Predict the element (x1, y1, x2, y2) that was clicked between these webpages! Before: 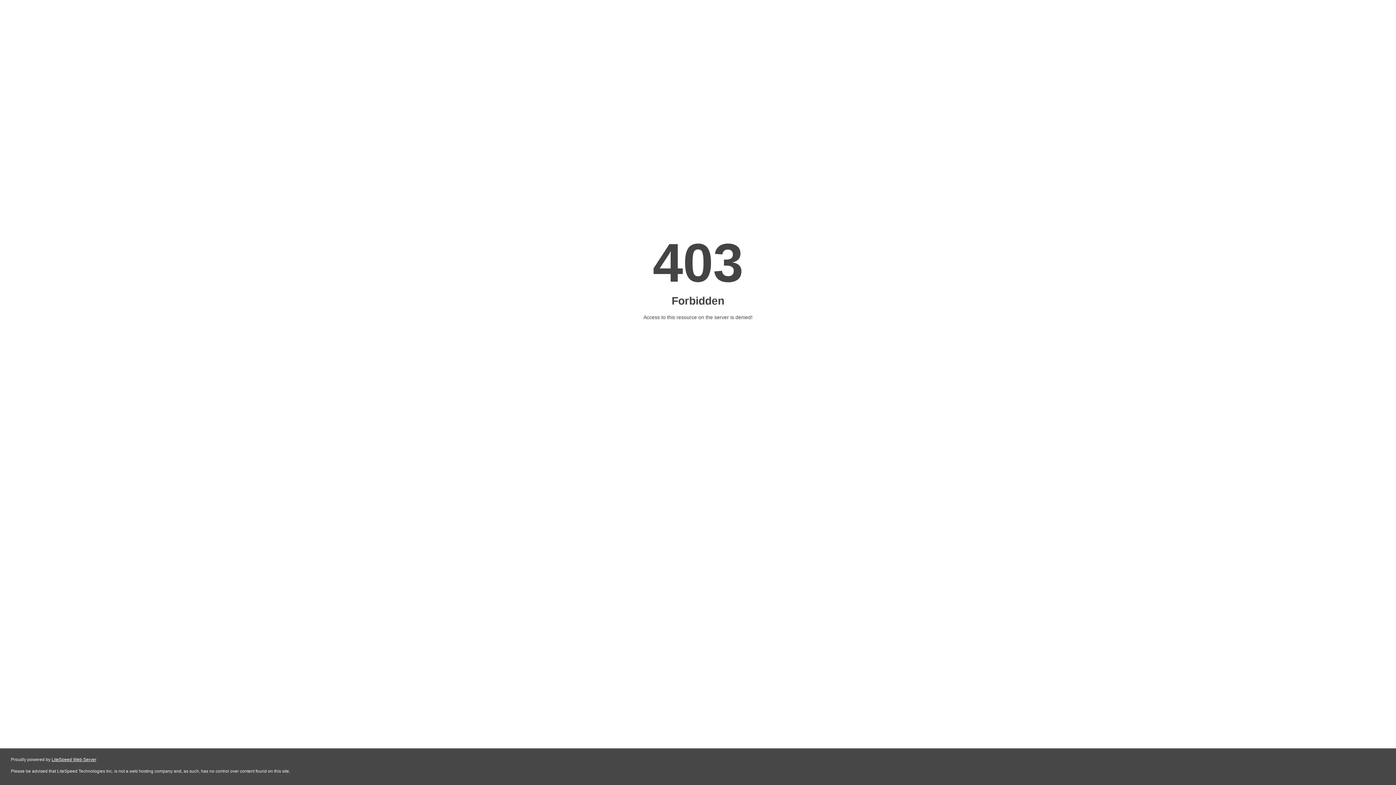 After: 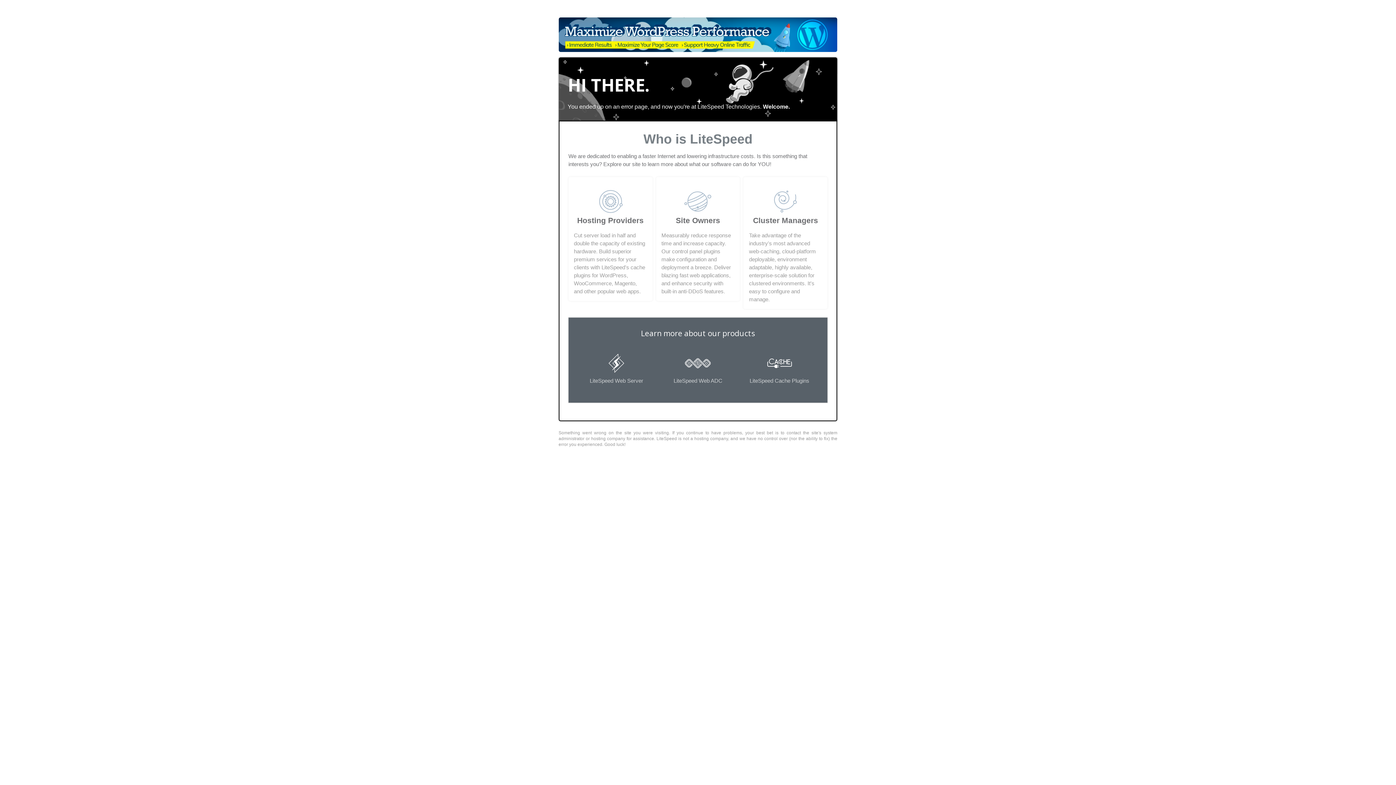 Action: label: LiteSpeed Web Server bbox: (51, 757, 96, 762)